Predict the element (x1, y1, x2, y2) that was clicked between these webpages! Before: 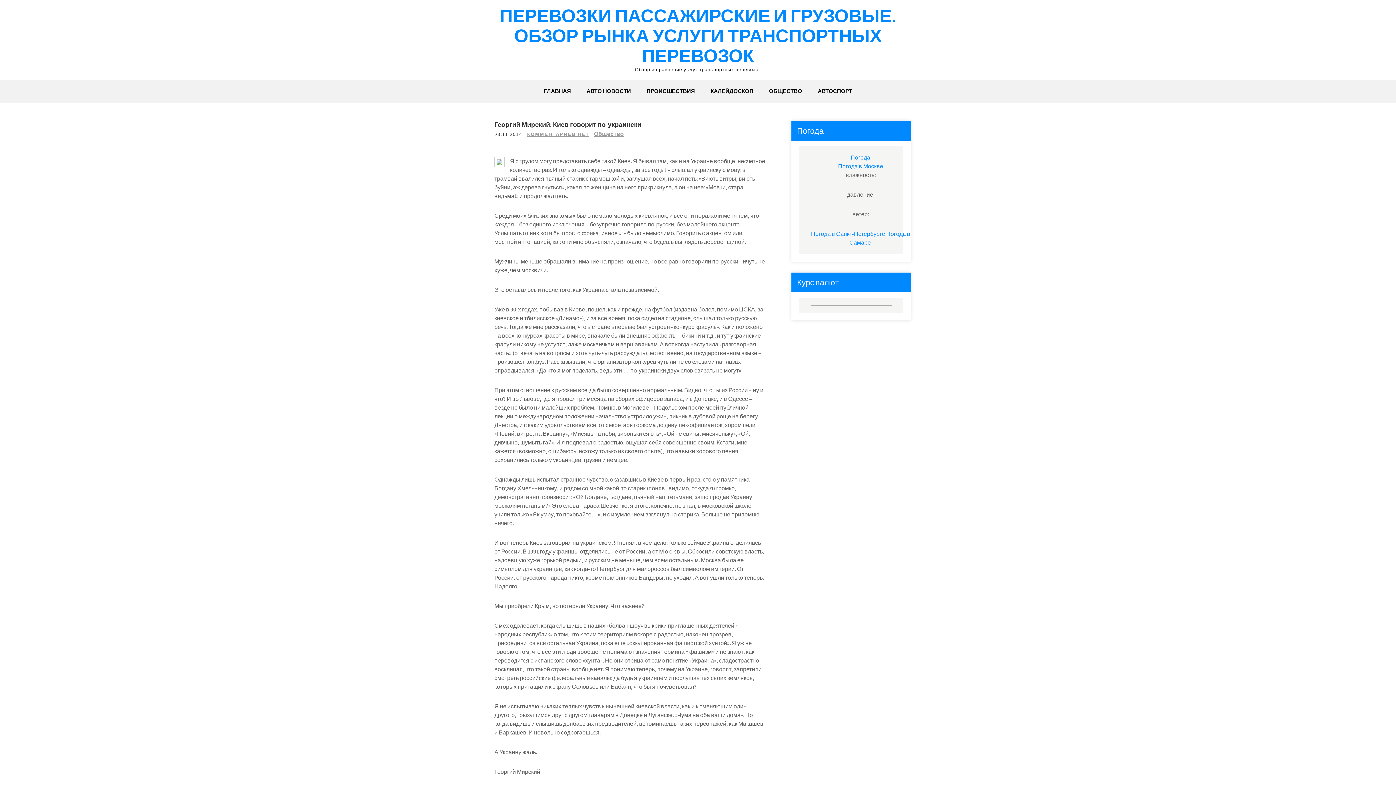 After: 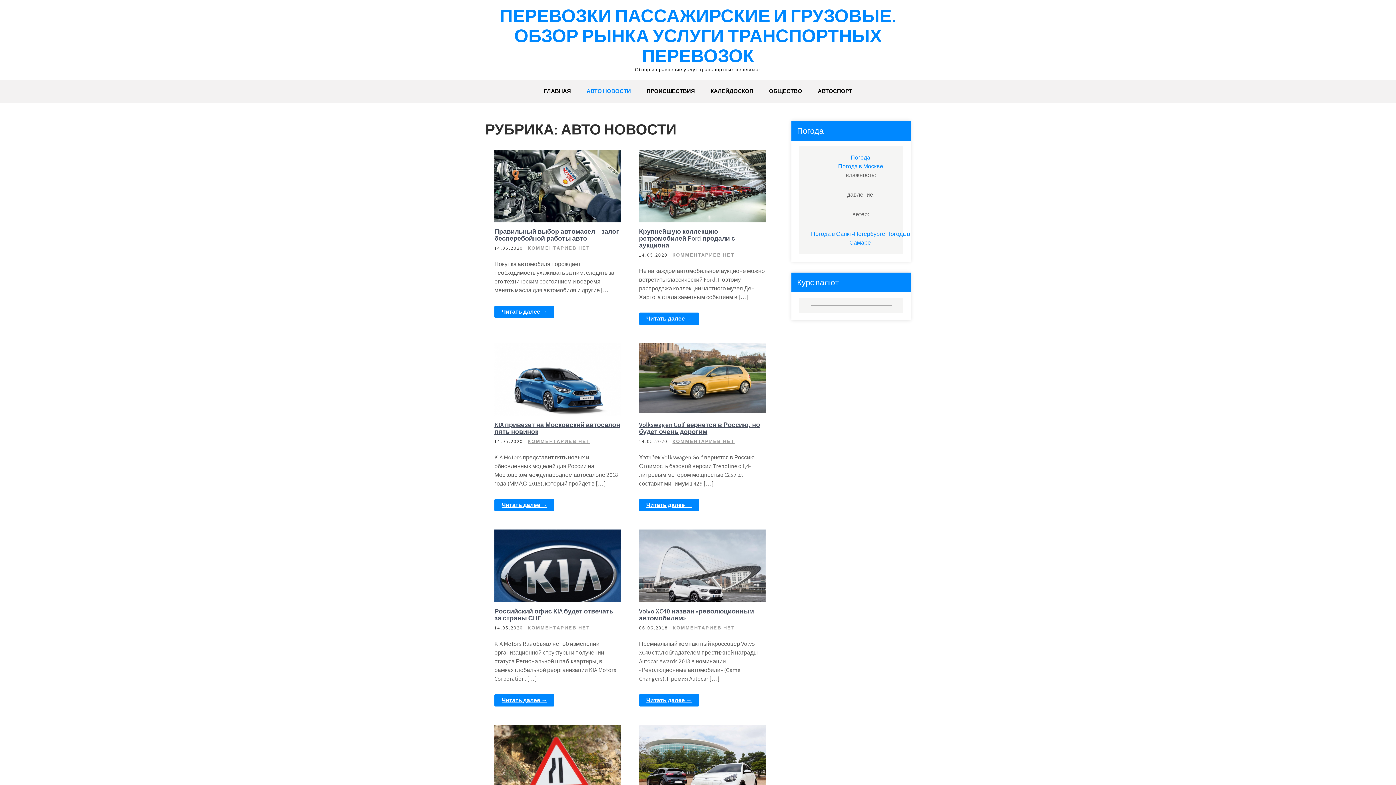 Action: label: АВТО НОВОСТИ bbox: (579, 79, 638, 102)